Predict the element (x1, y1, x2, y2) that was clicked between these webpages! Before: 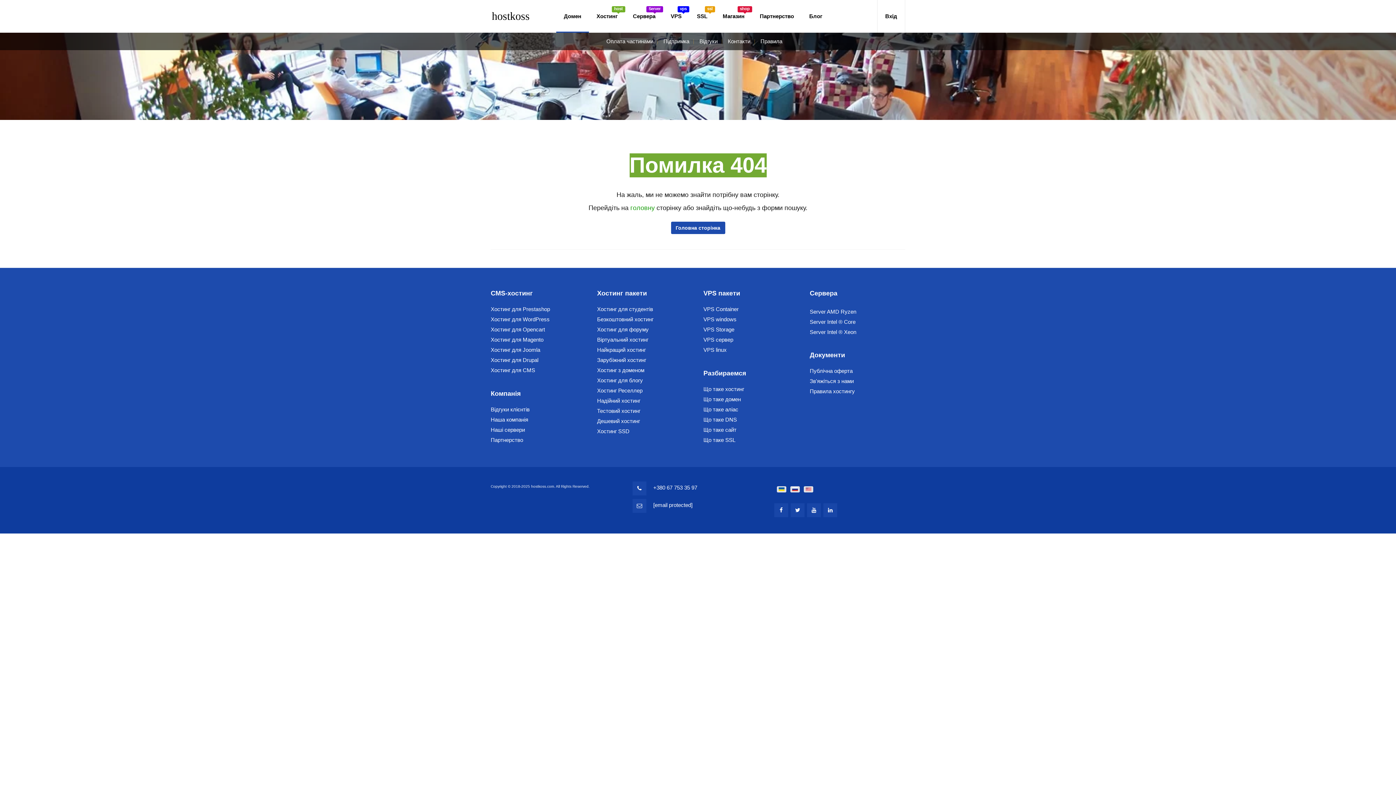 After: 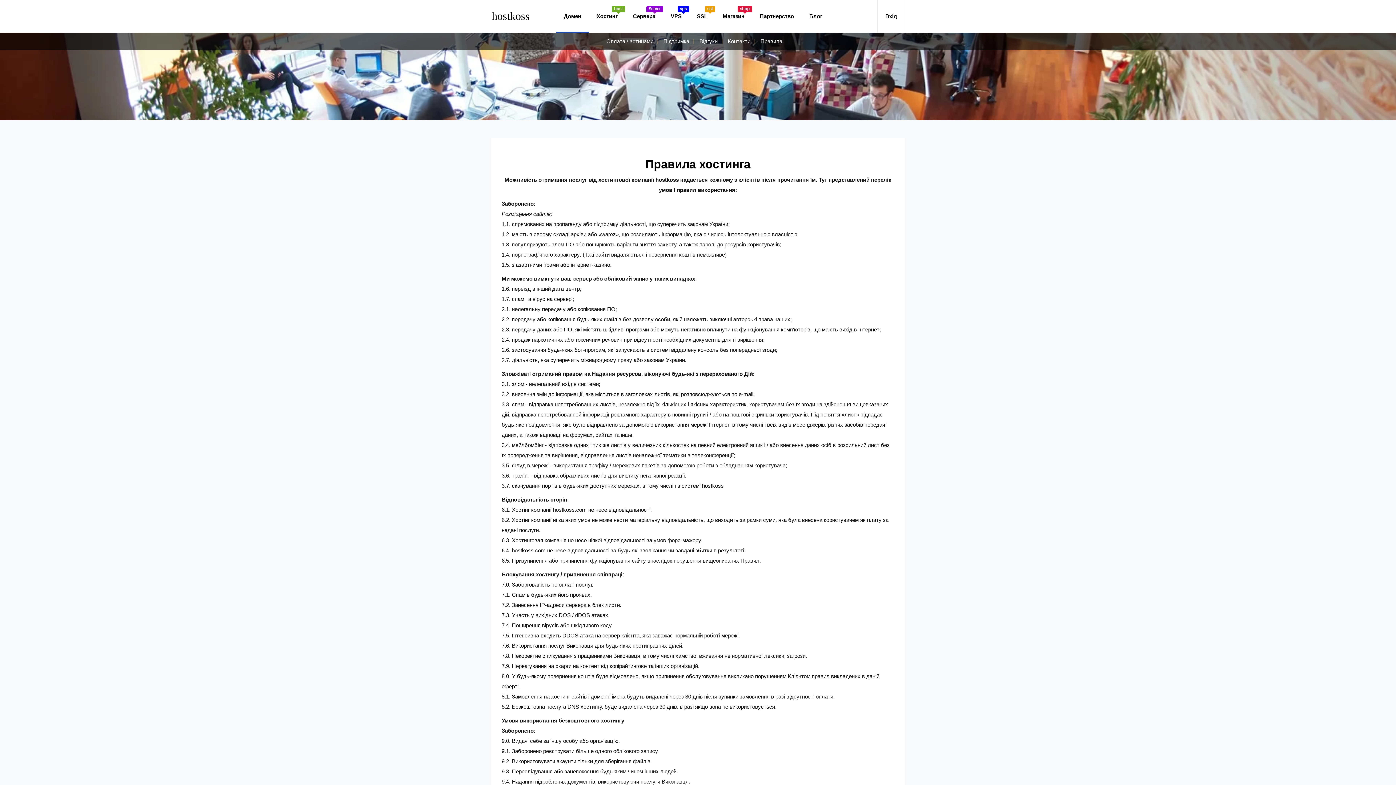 Action: label: Правила хостингу bbox: (810, 388, 855, 394)